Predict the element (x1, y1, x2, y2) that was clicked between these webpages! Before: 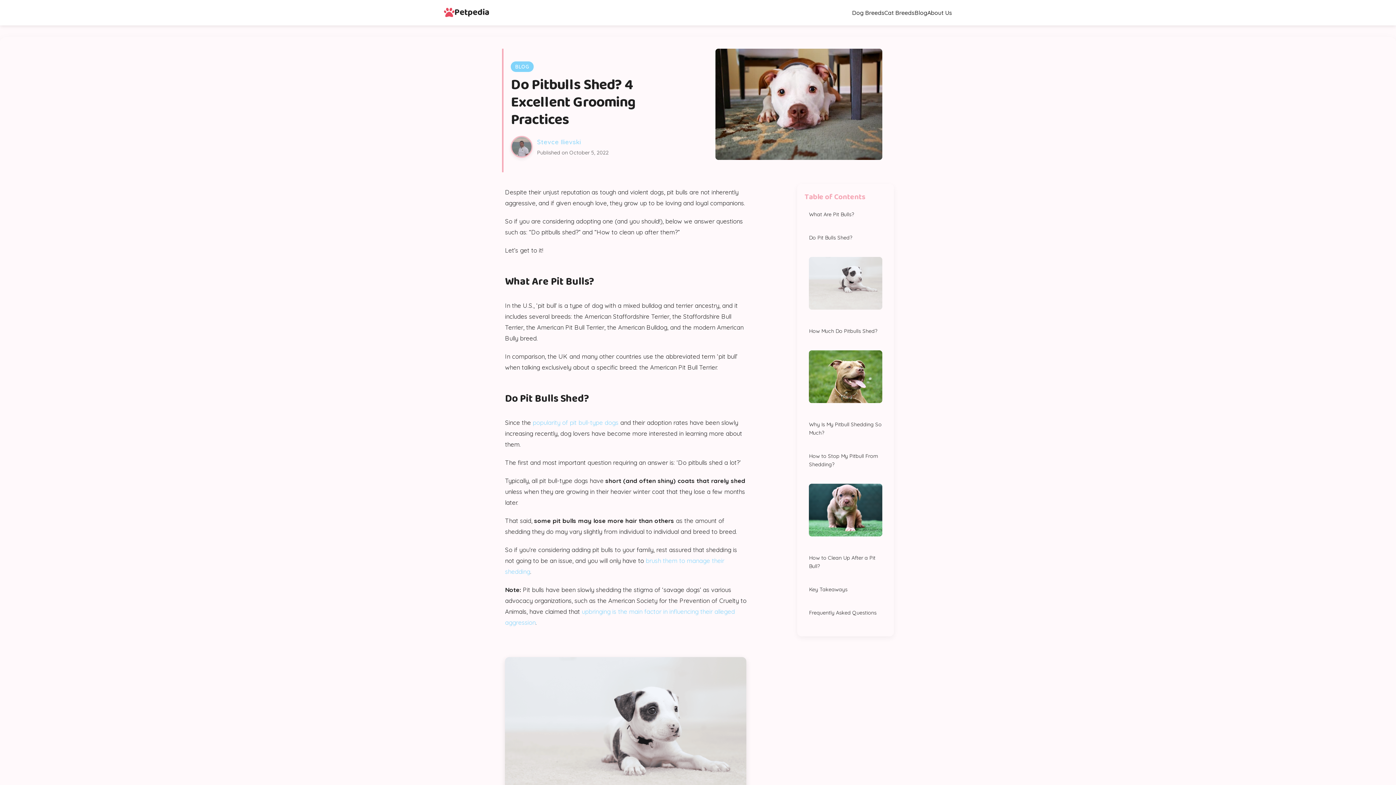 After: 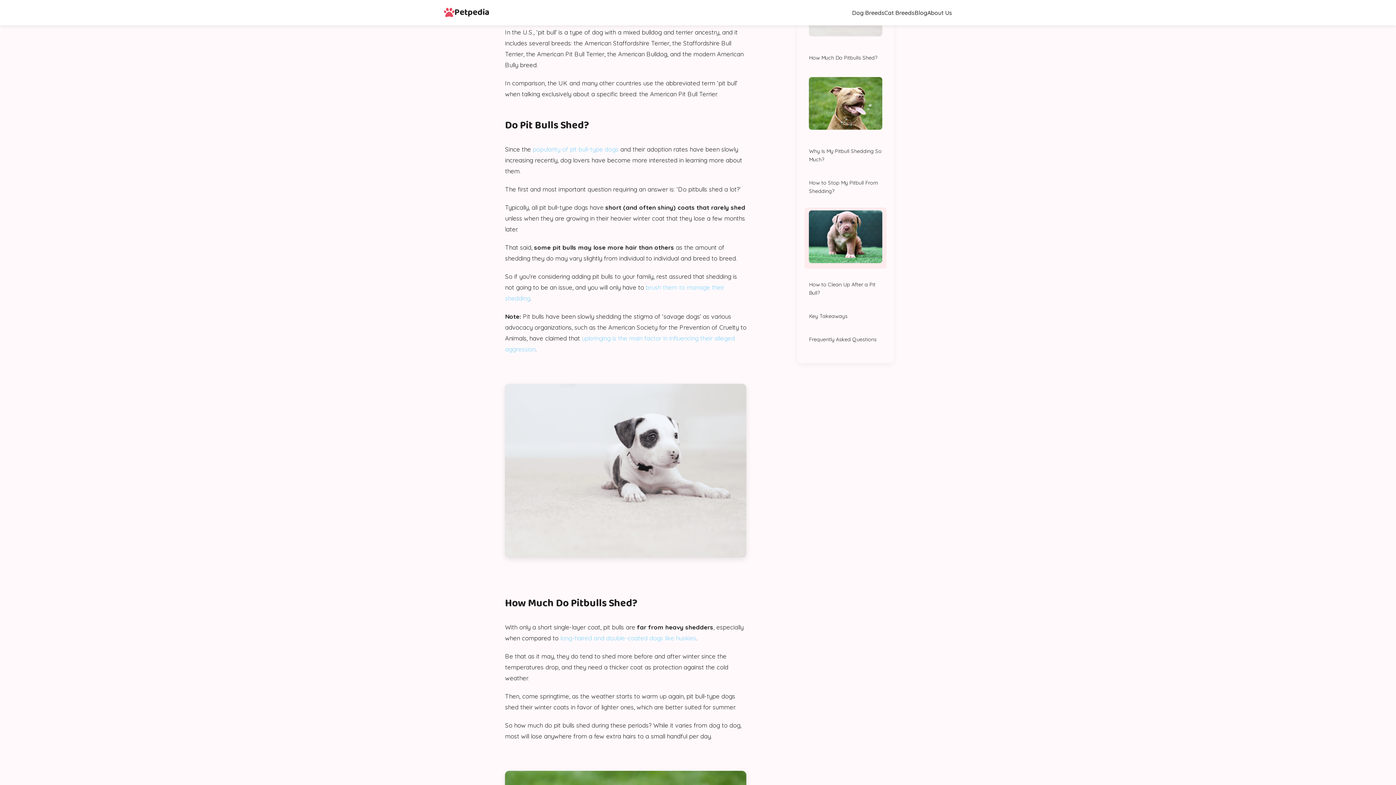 Action: label: What Are Pit Bulls? bbox: (804, 207, 886, 221)